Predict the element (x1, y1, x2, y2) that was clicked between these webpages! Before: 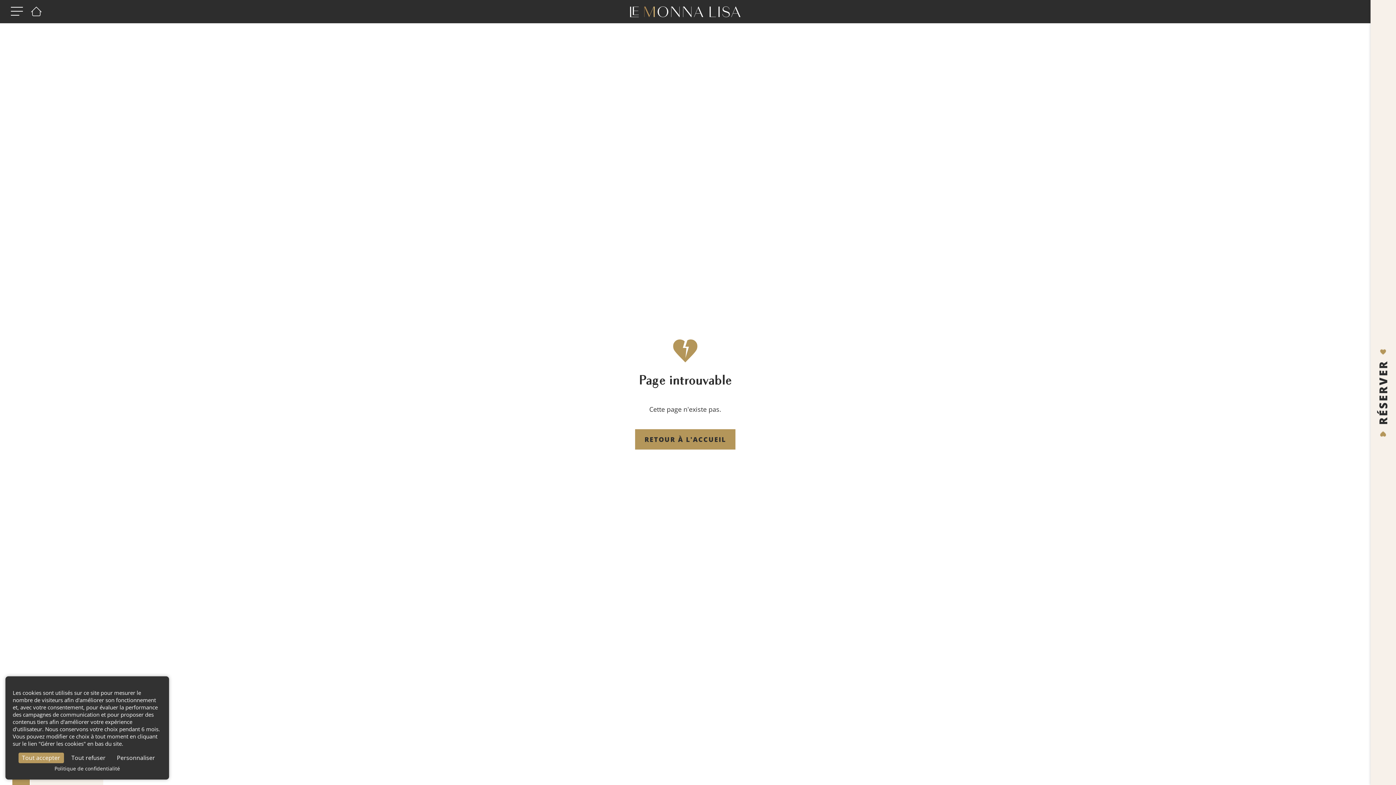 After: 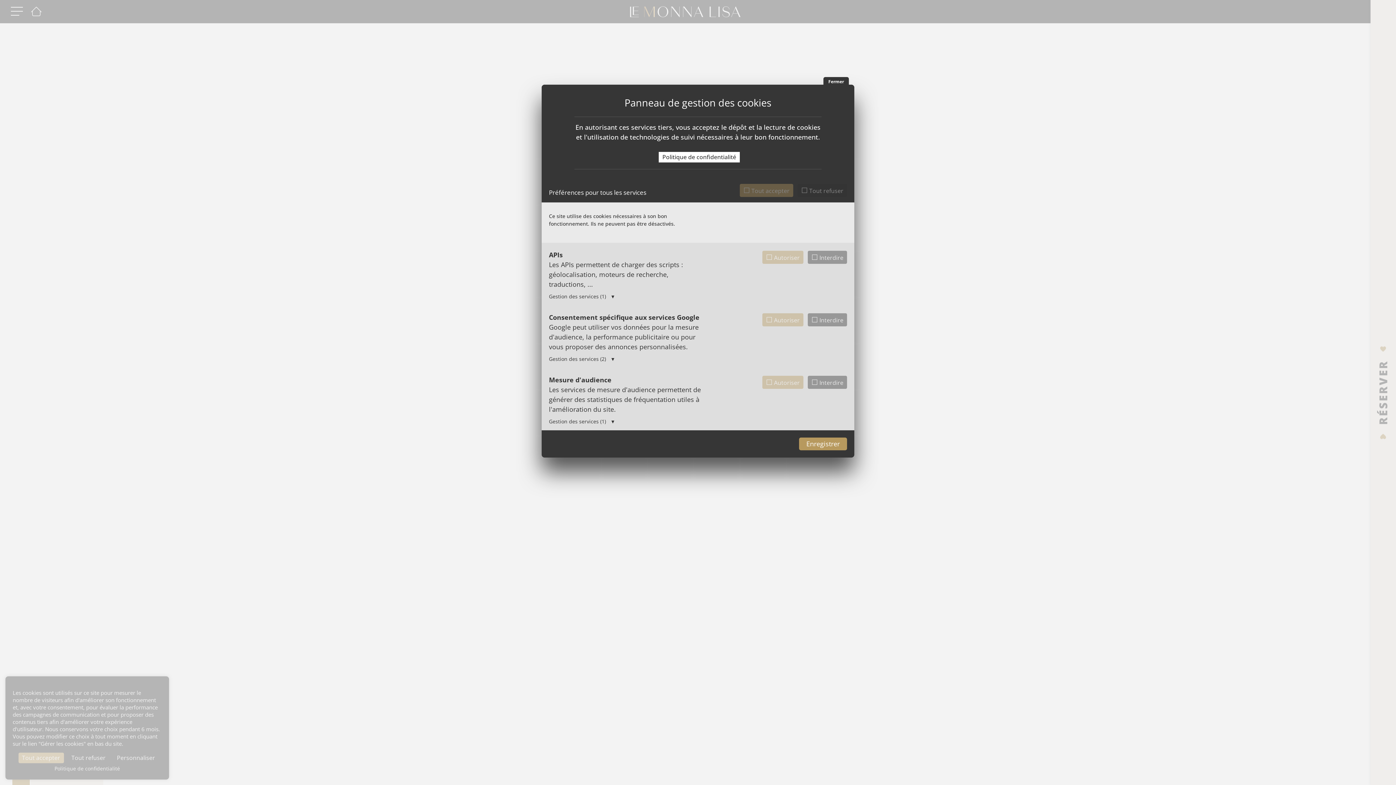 Action: bbox: (113, 753, 158, 763) label: Personnaliser (fenêtre modale)